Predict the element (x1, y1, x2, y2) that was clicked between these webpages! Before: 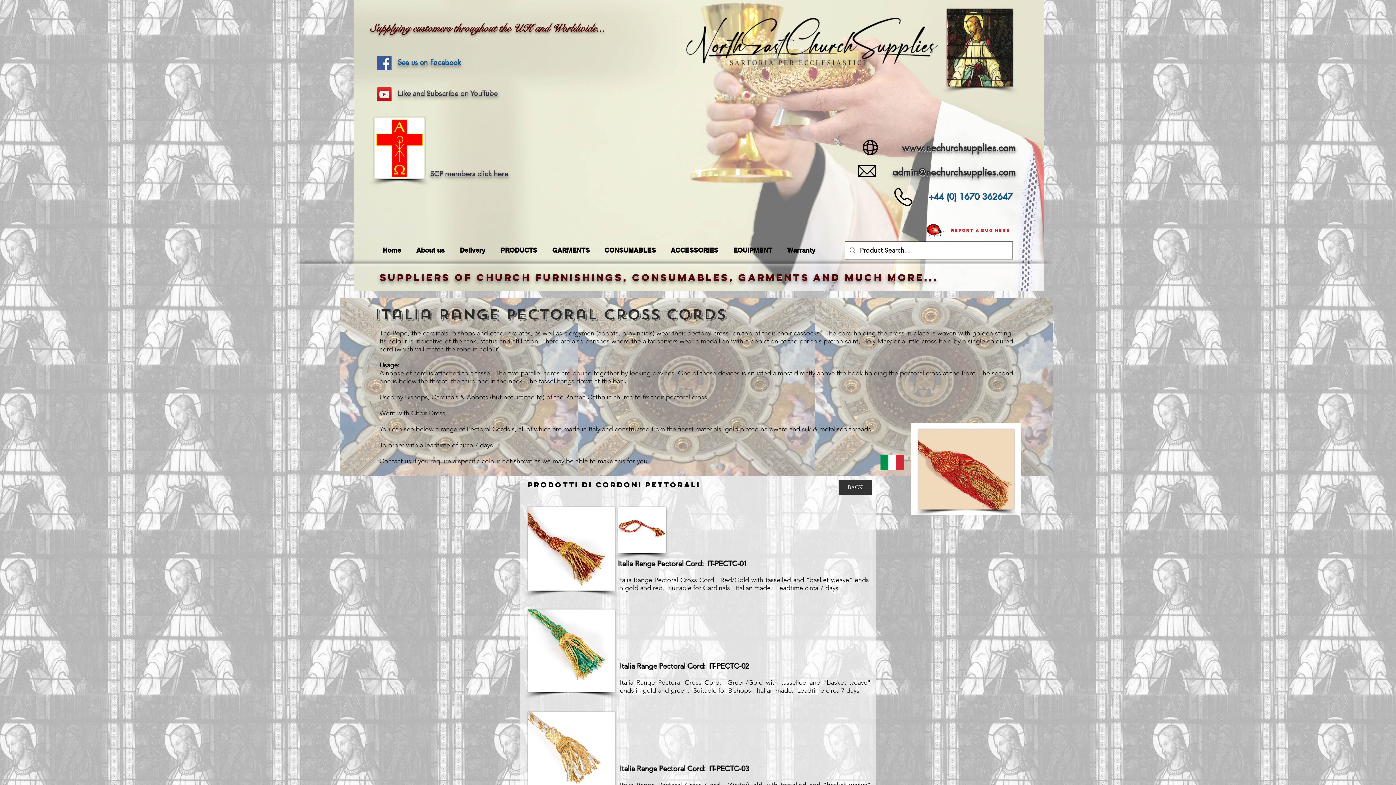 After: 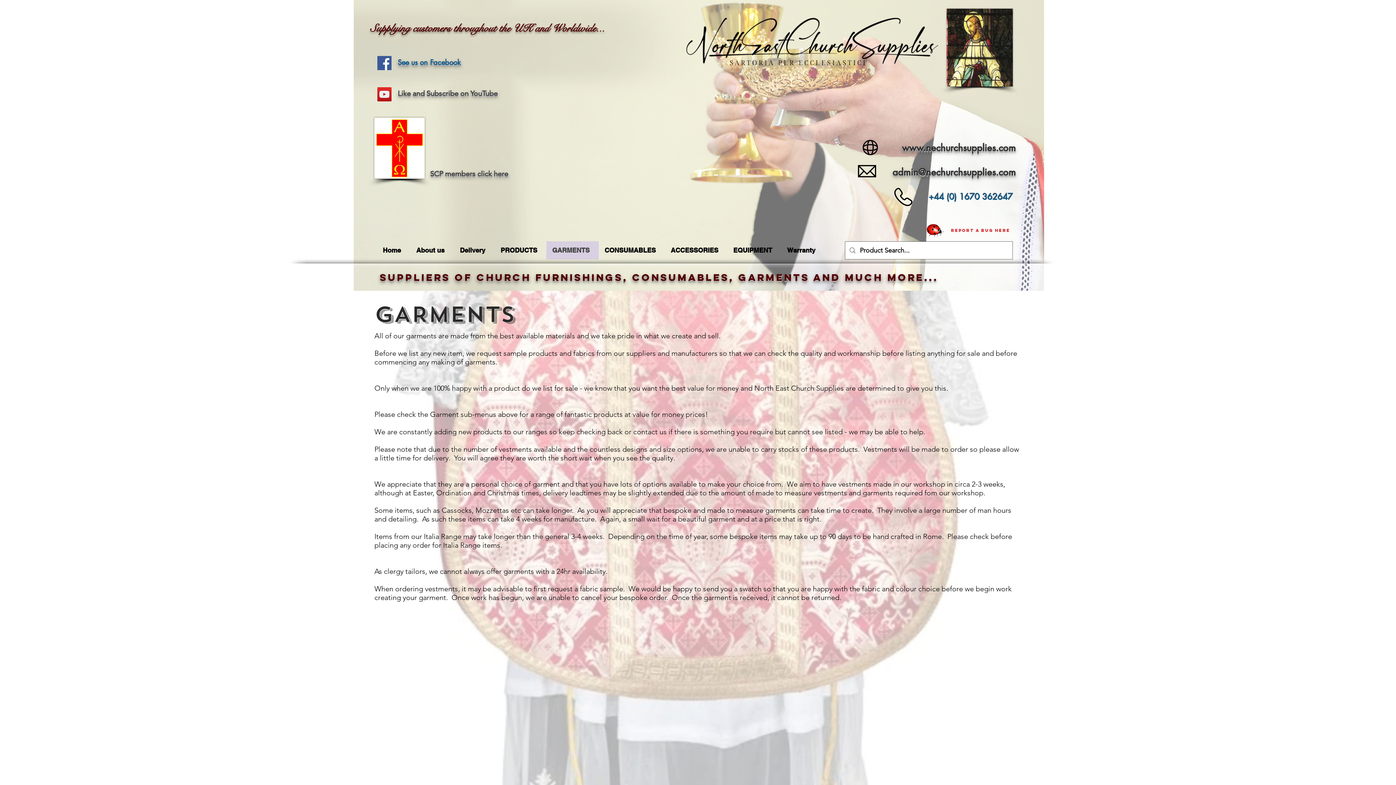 Action: label: GARMENTS bbox: (546, 241, 598, 259)